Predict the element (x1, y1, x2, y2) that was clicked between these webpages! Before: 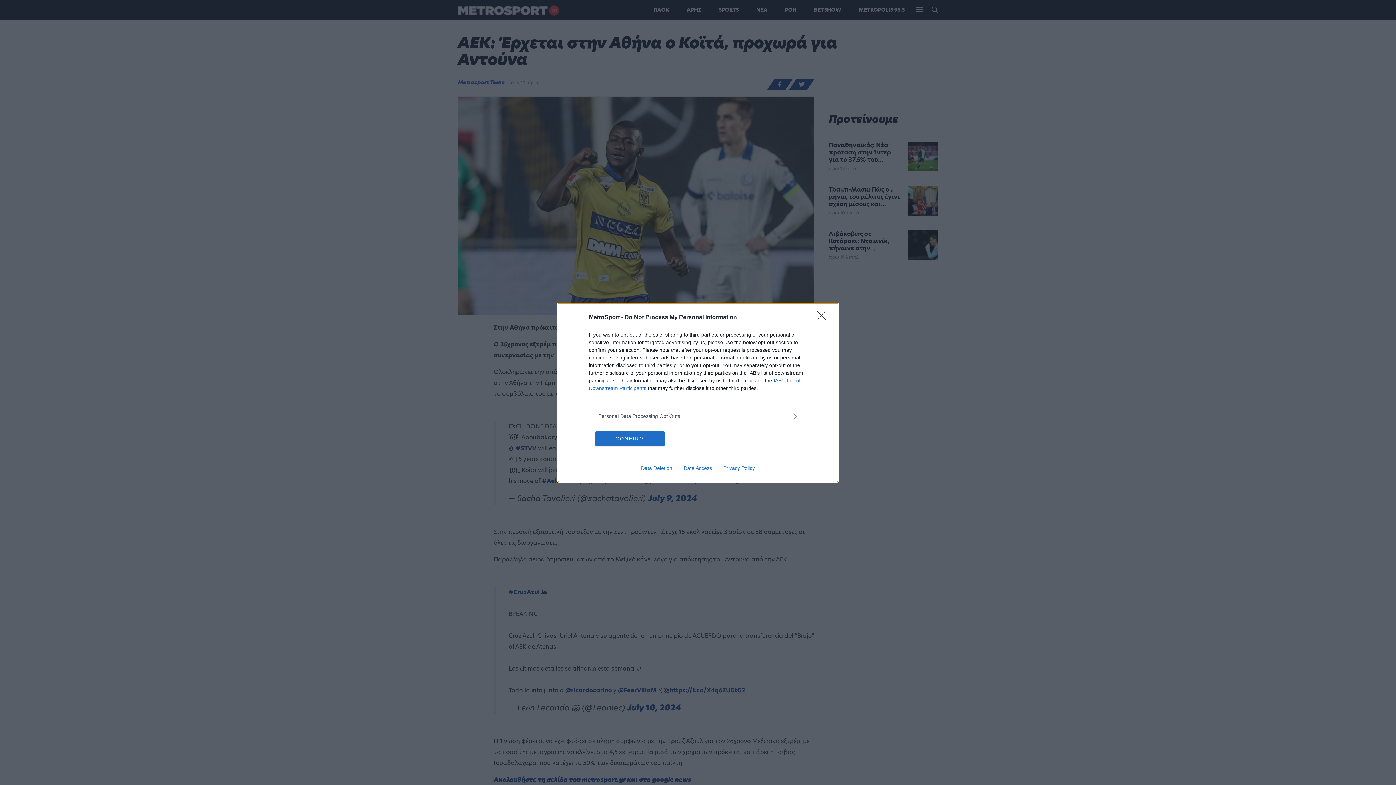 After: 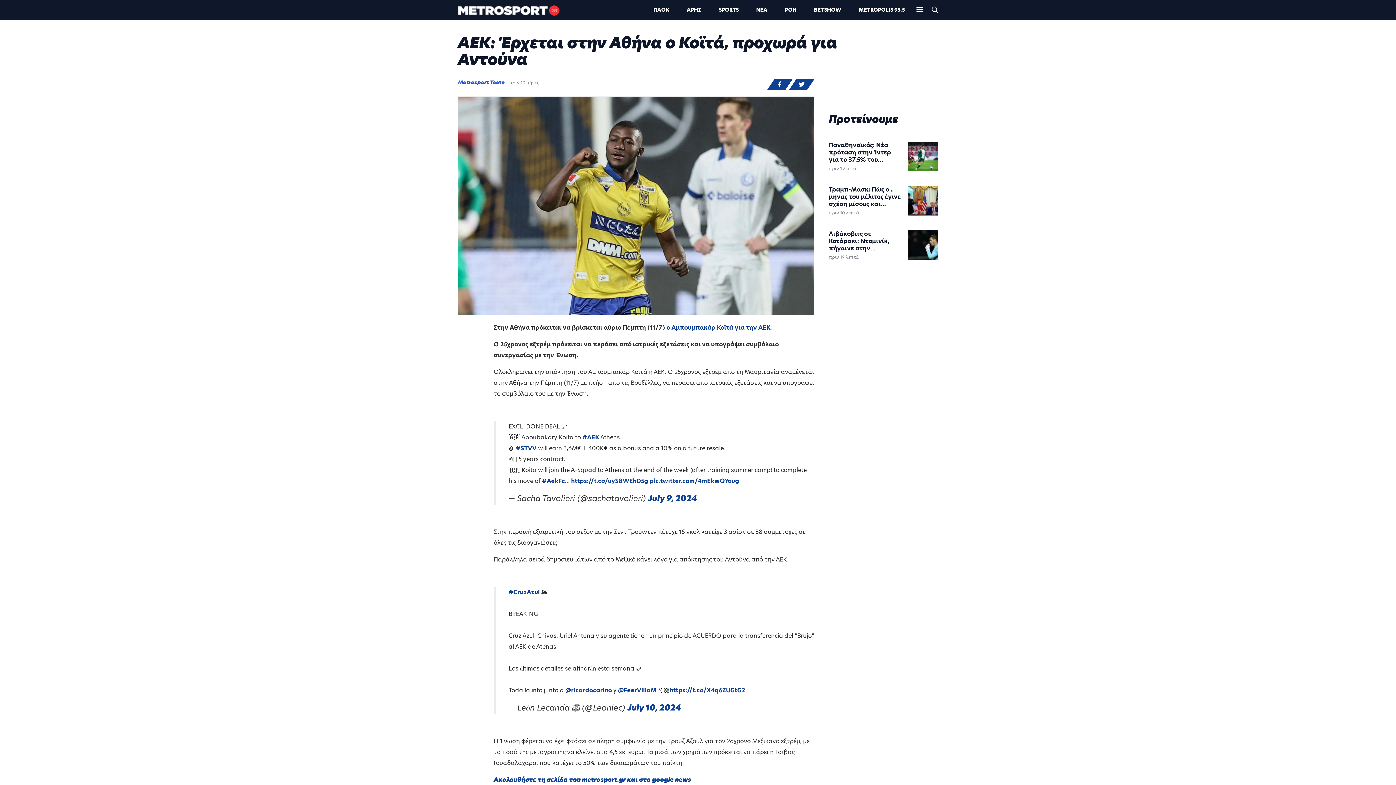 Action: bbox: (595, 431, 664, 446) label: CONFIRM